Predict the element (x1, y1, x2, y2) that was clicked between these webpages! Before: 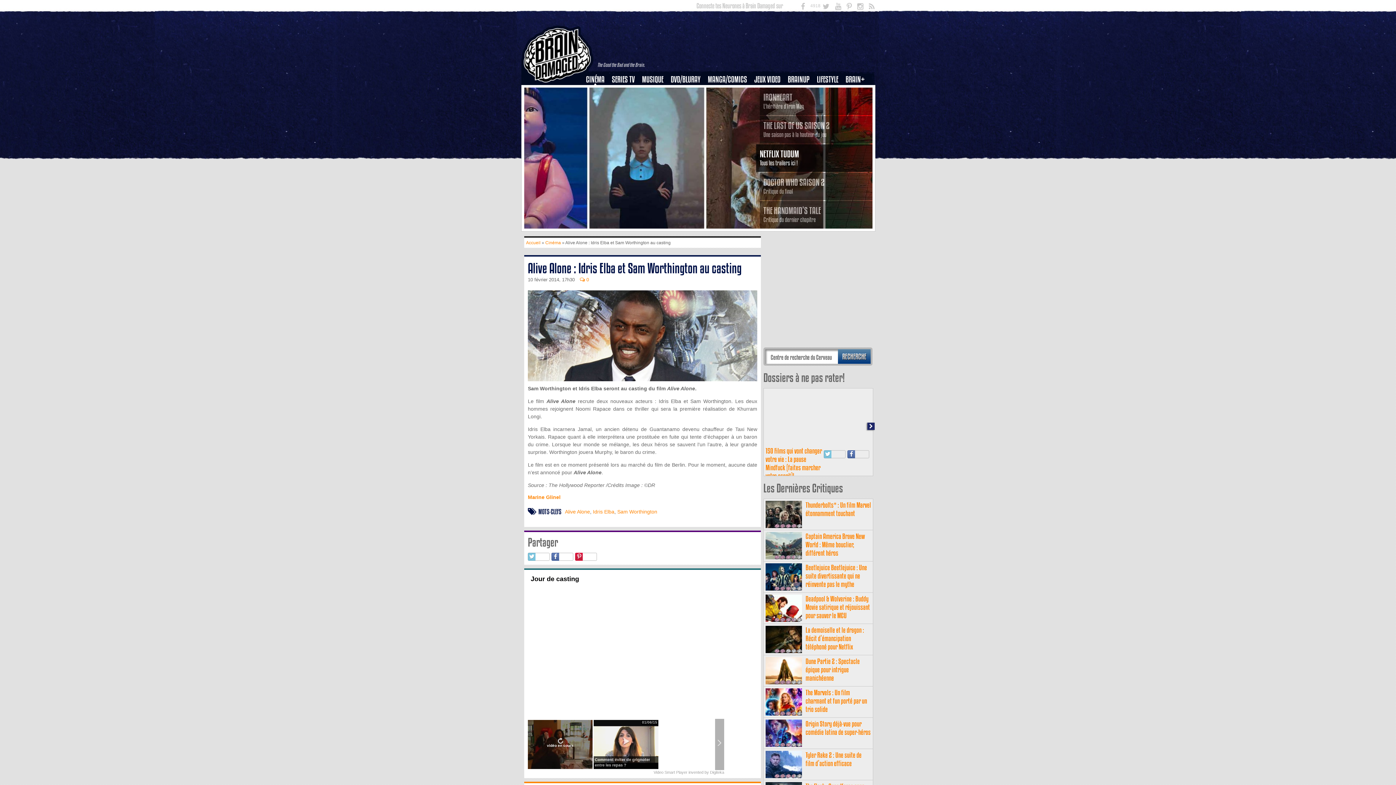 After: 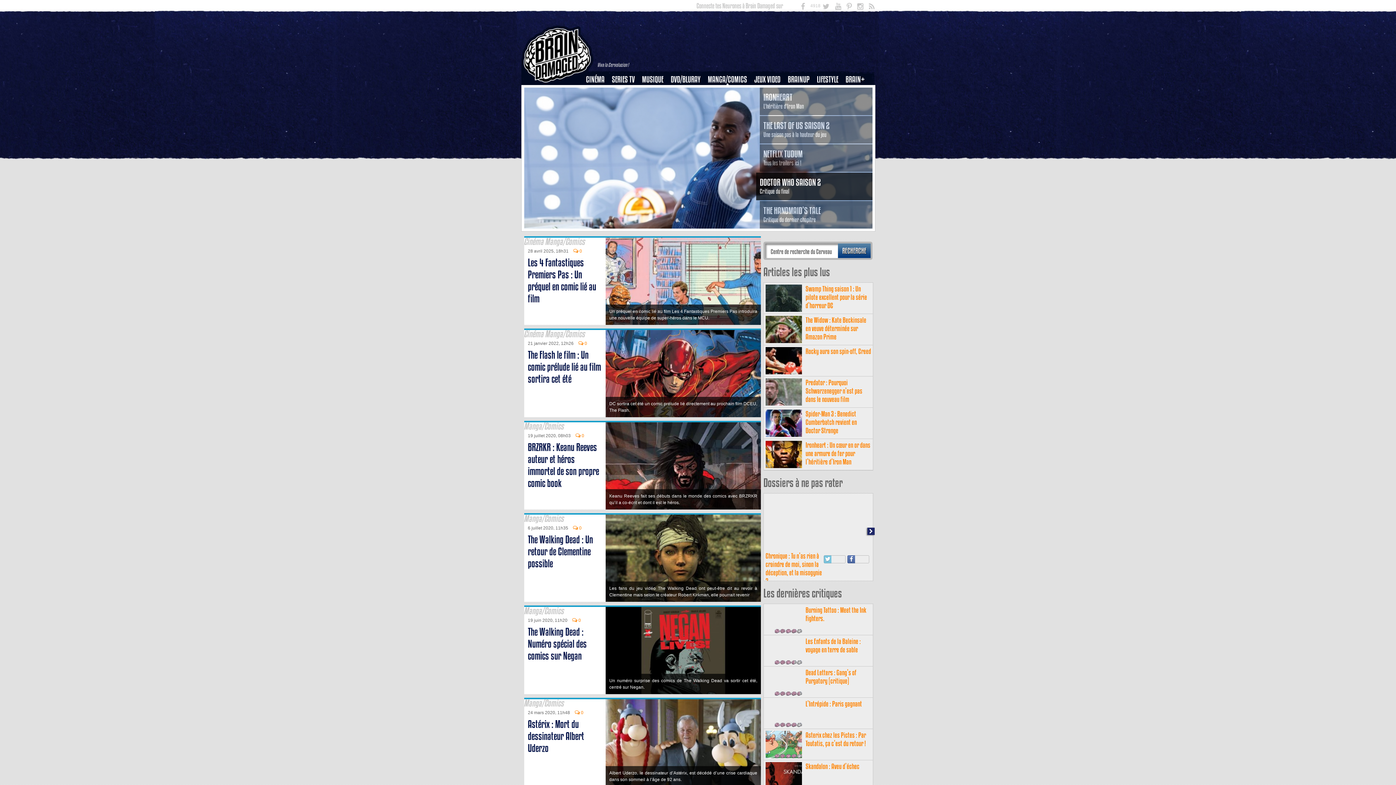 Action: label: MANGA/COMICS bbox: (708, 74, 747, 85)